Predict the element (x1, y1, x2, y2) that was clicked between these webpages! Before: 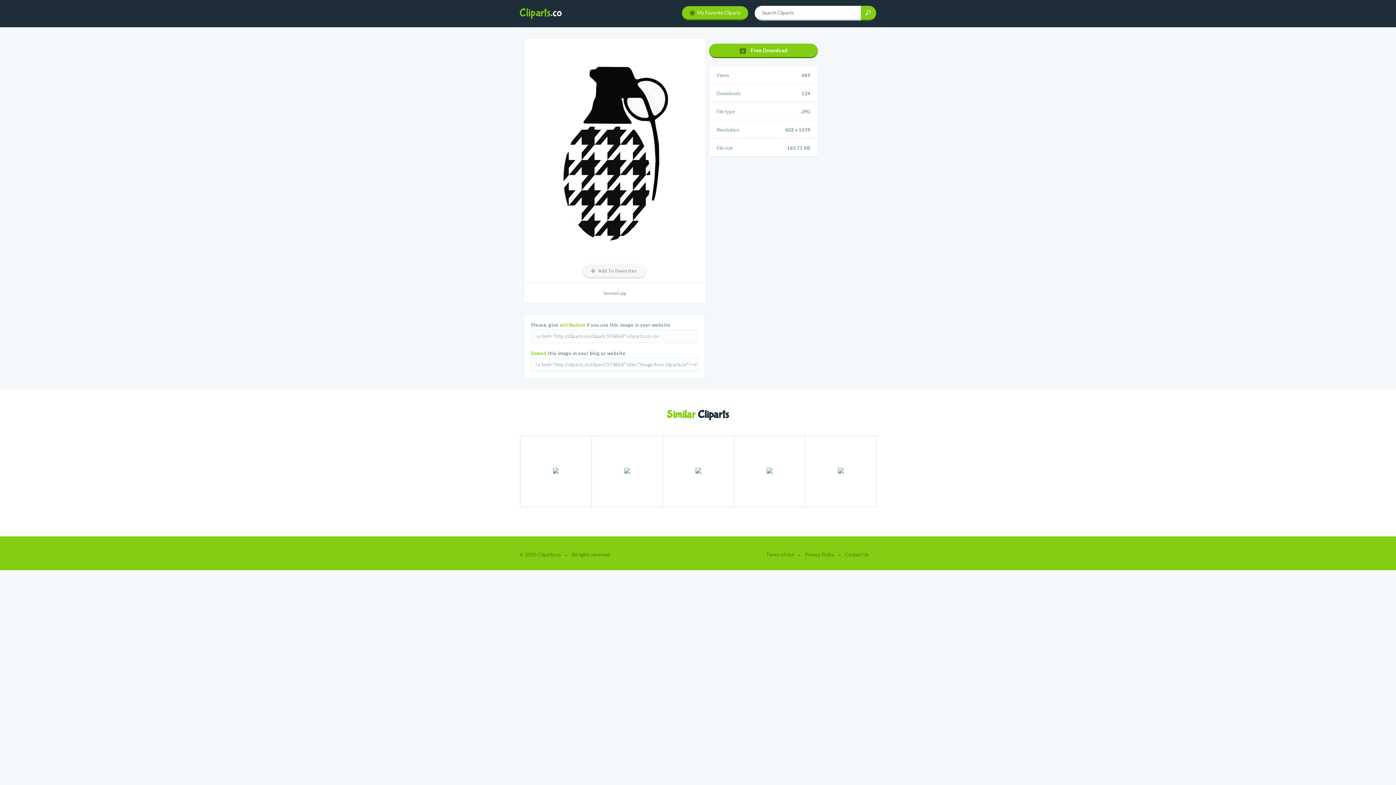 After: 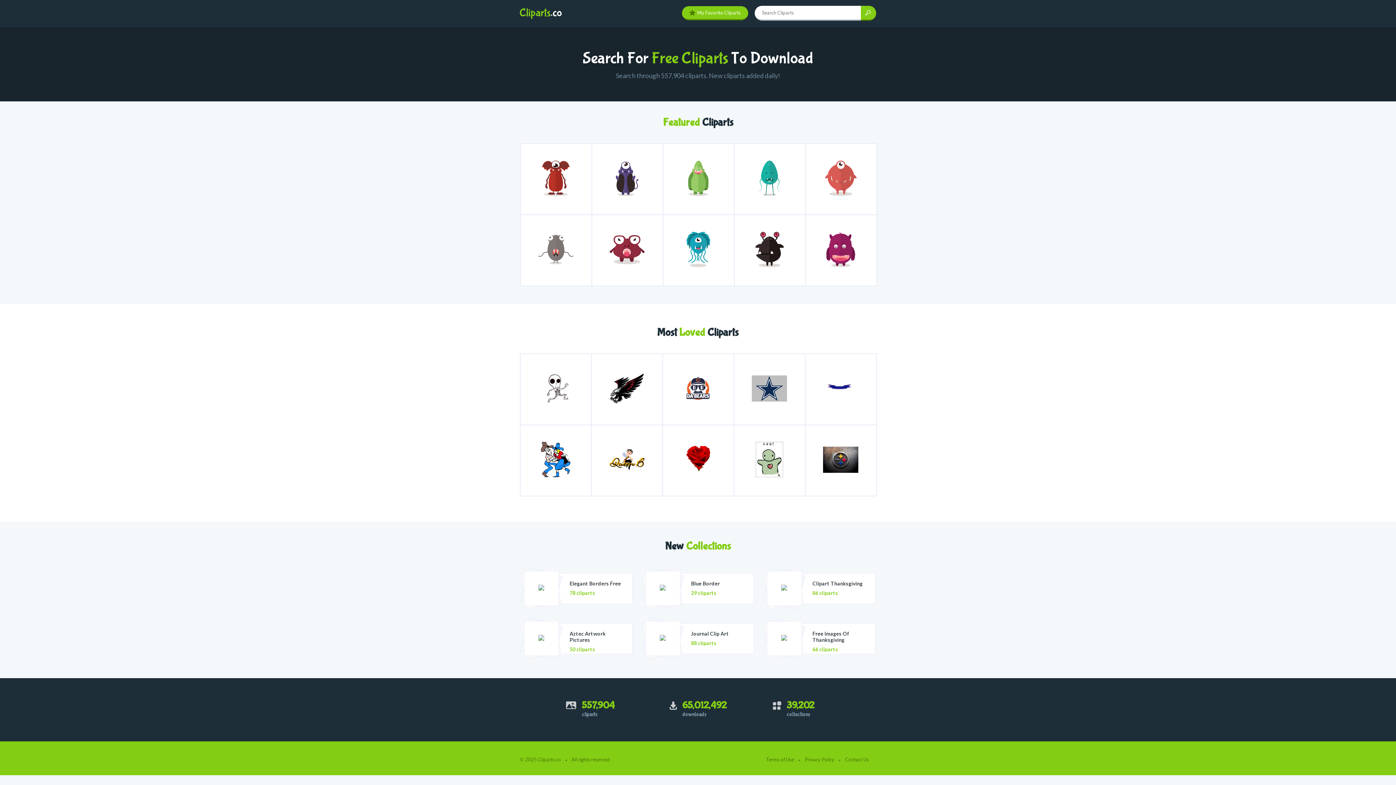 Action: bbox: (520, 13, 561, 20)